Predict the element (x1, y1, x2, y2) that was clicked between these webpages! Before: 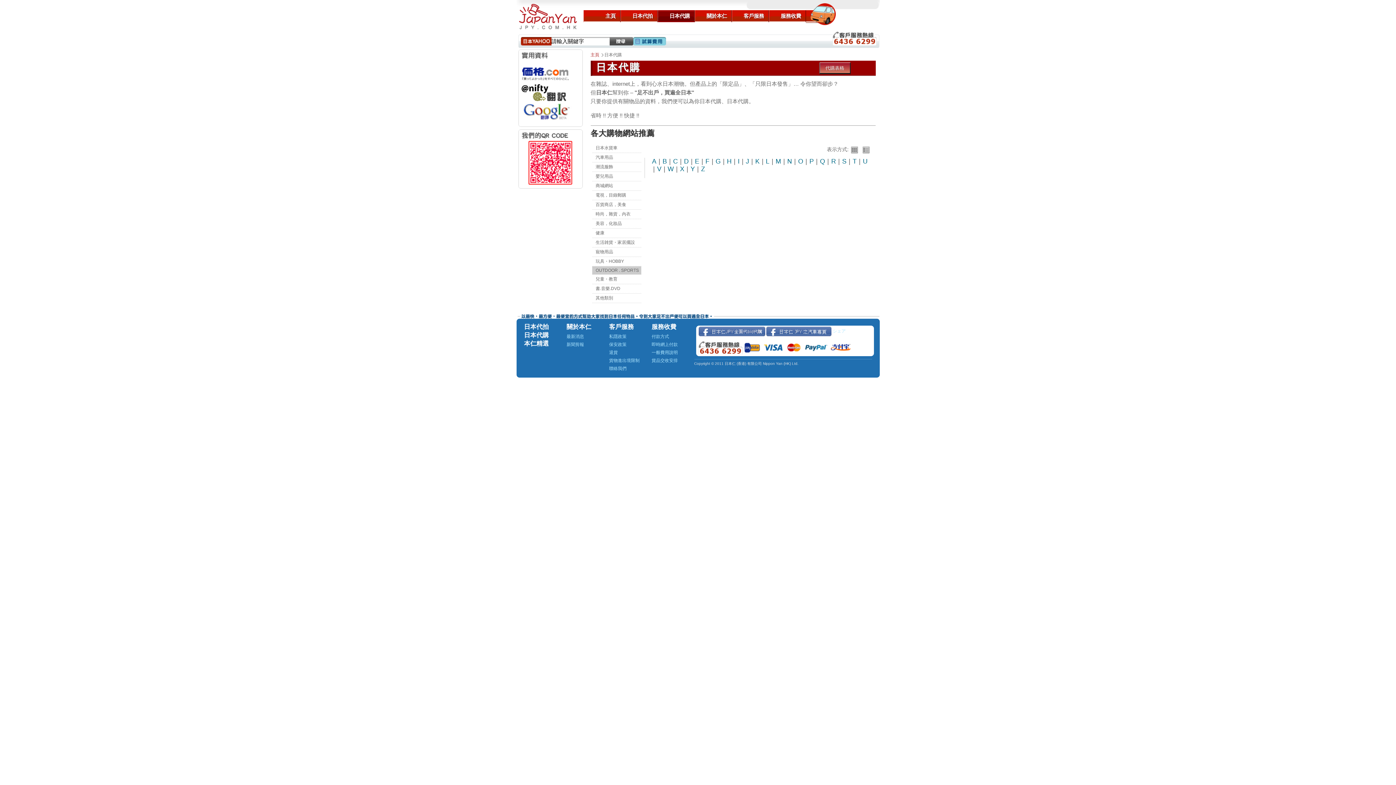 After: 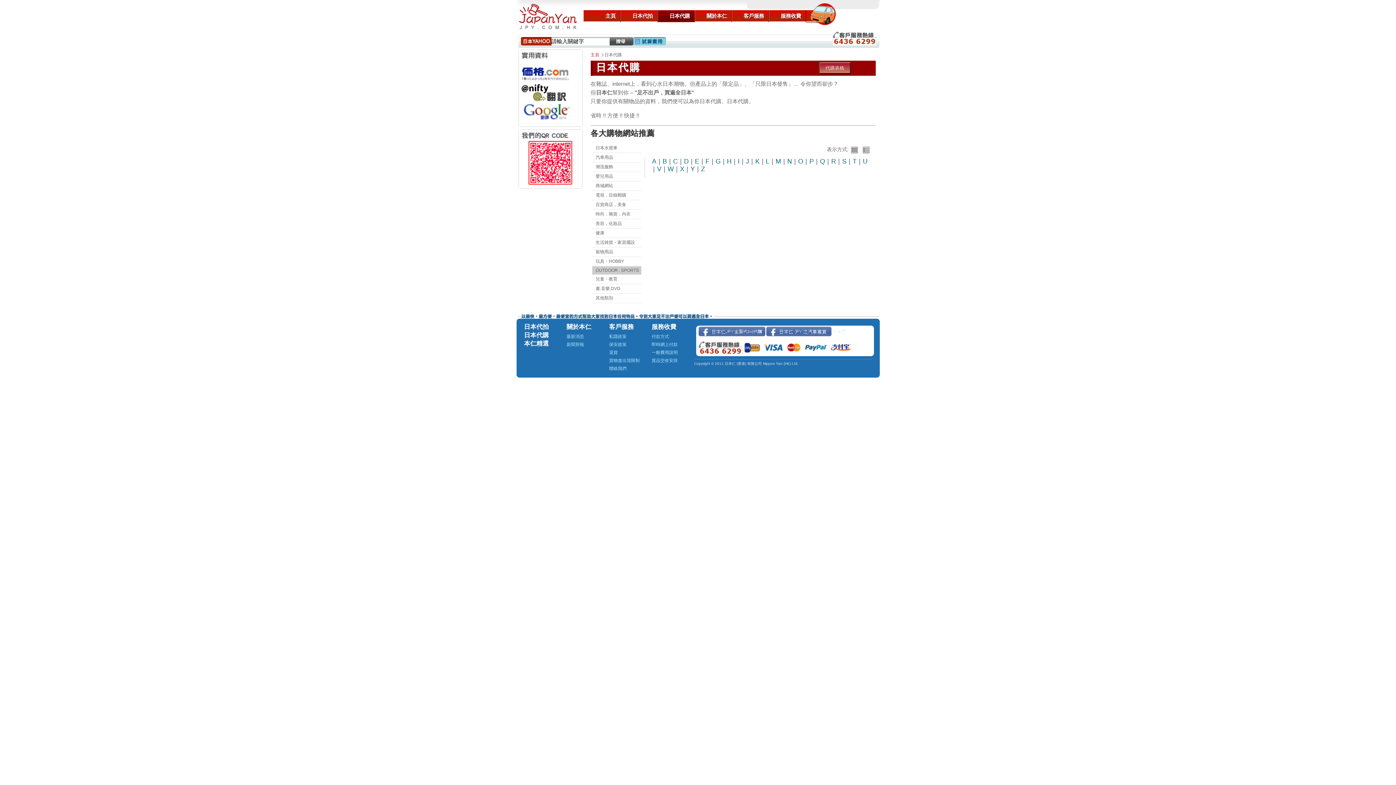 Action: bbox: (863, 159, 867, 164) label: U